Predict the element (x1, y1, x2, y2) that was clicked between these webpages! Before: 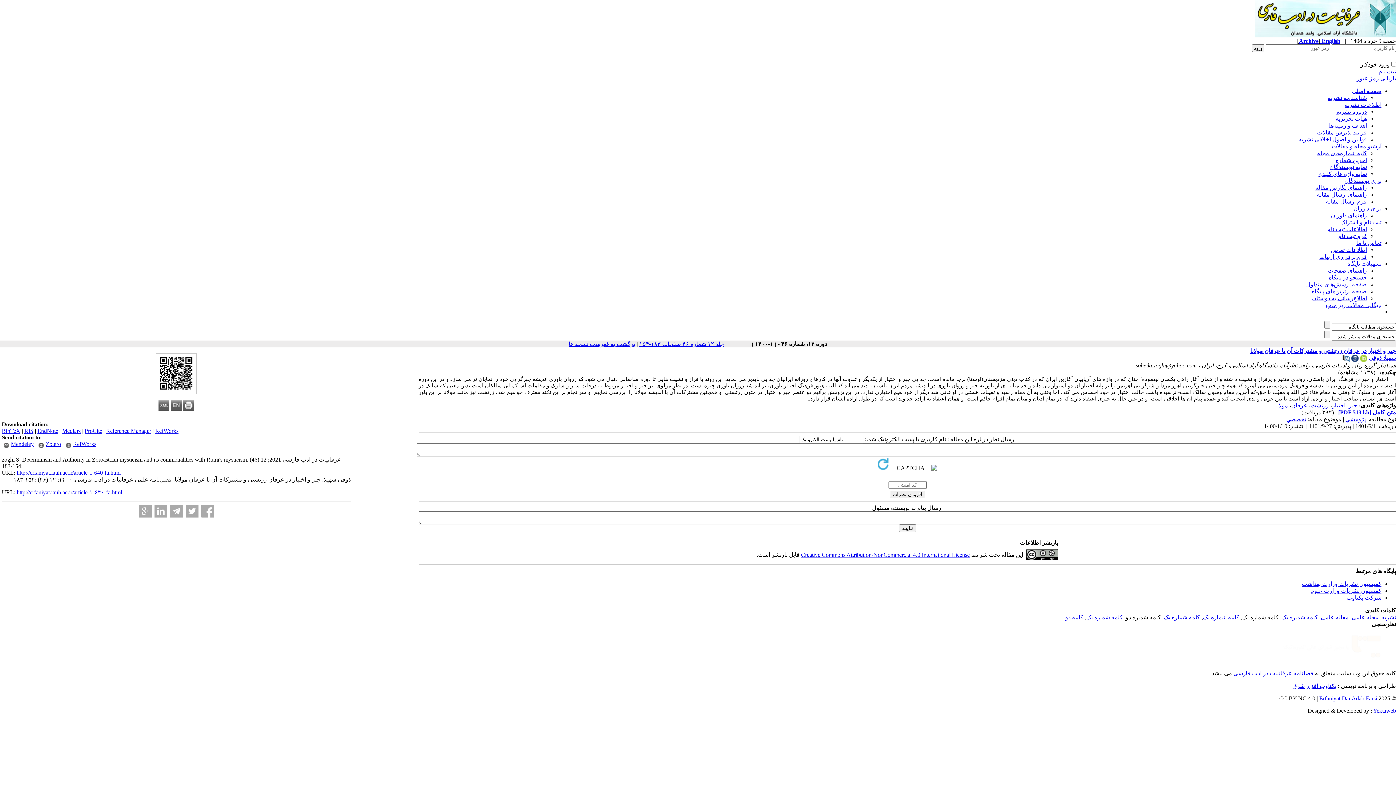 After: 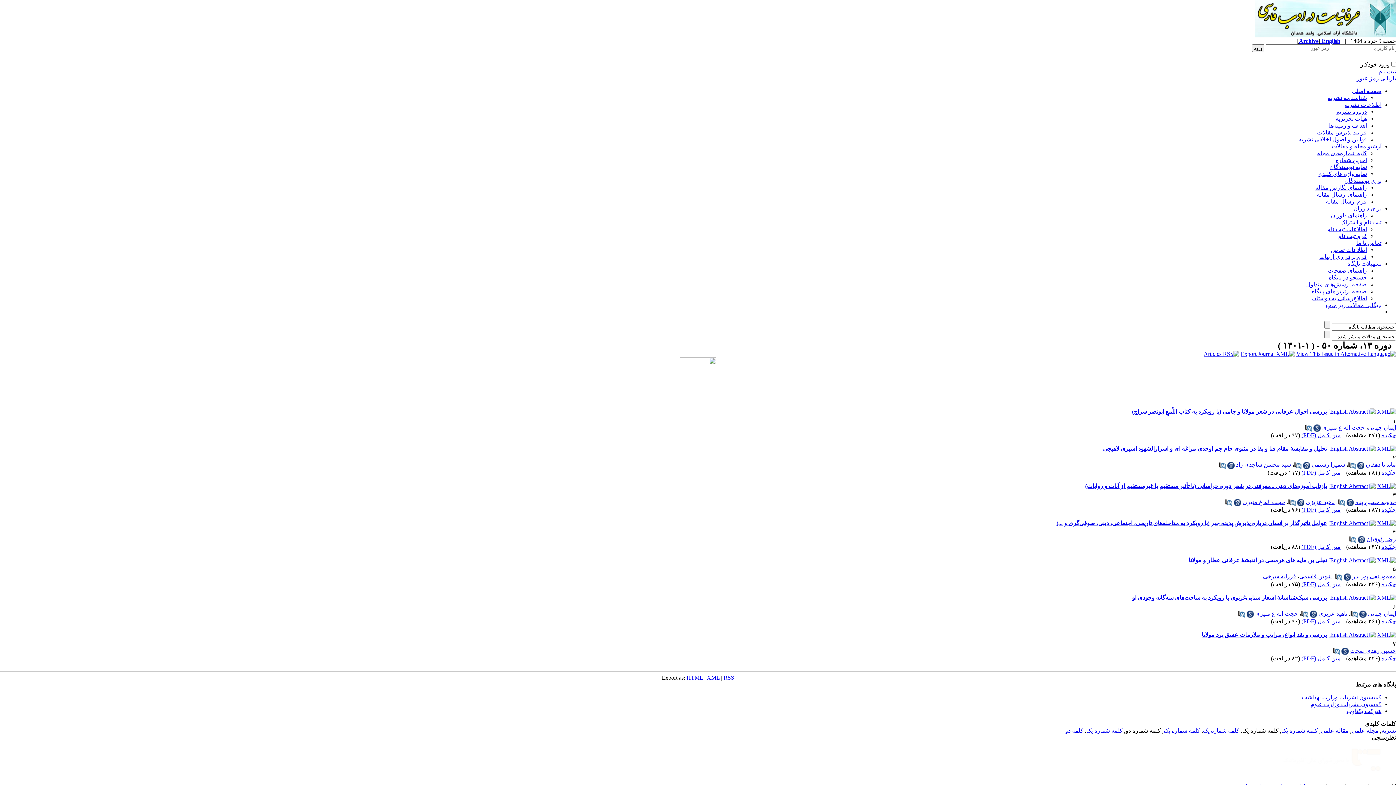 Action: bbox: (1336, 157, 1367, 163) label: آخرین شماره